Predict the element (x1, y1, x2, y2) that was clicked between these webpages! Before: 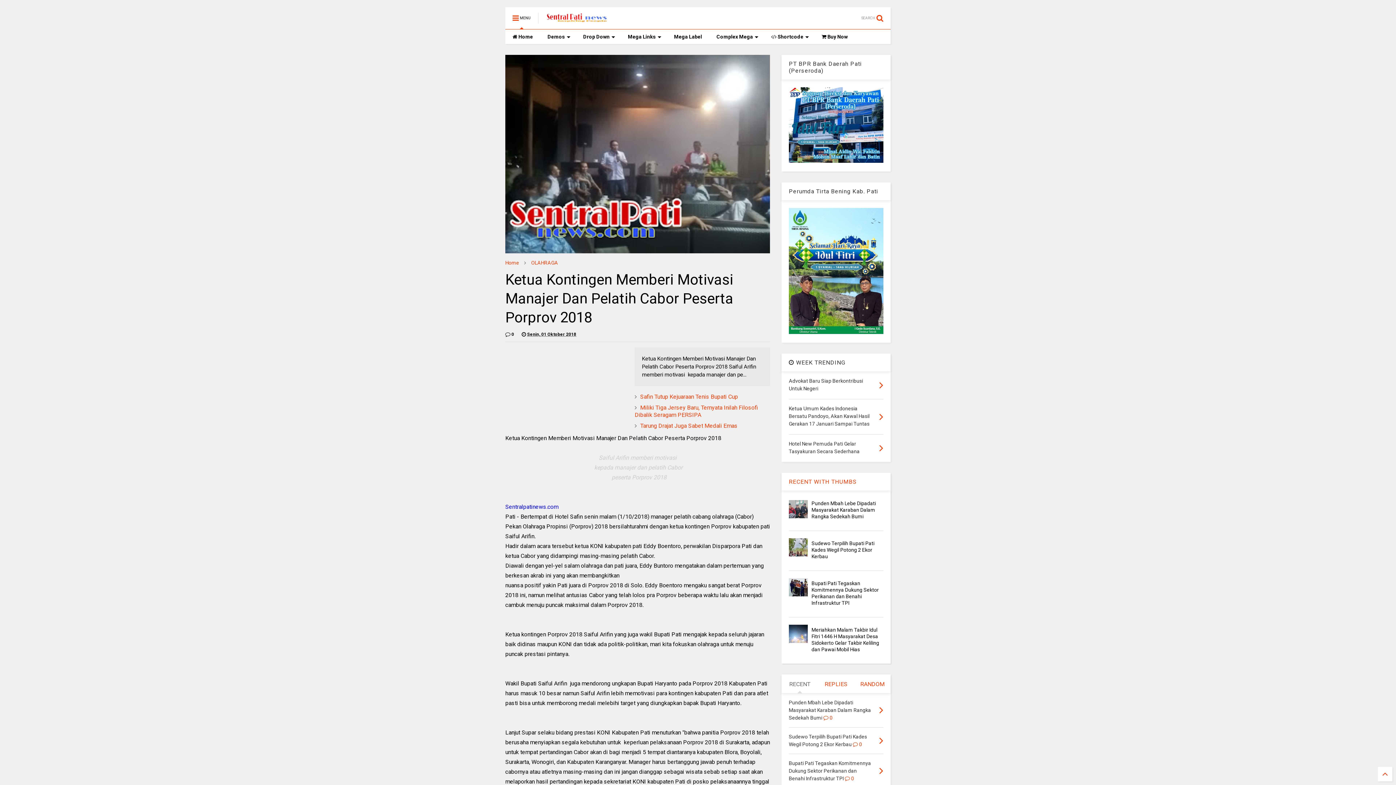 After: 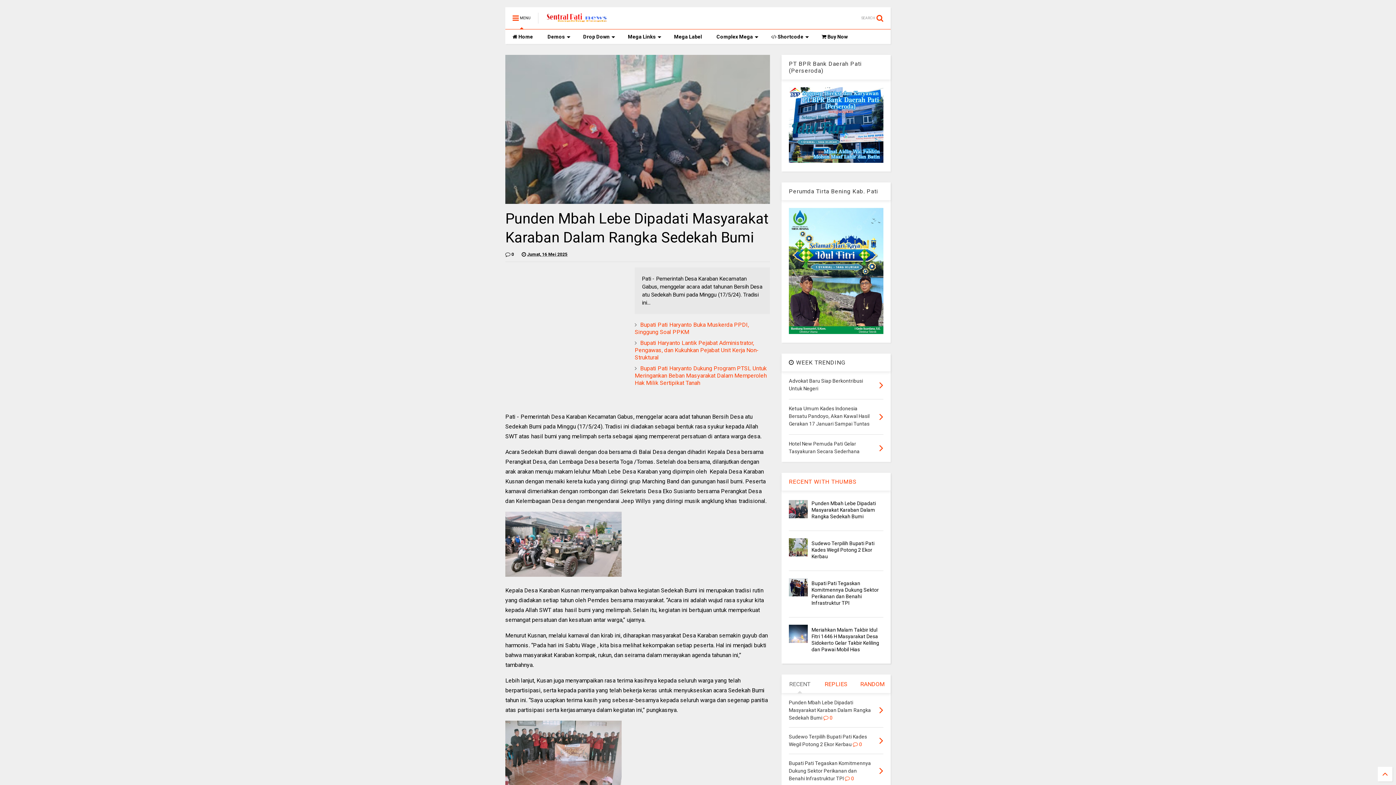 Action: bbox: (879, 703, 883, 716)